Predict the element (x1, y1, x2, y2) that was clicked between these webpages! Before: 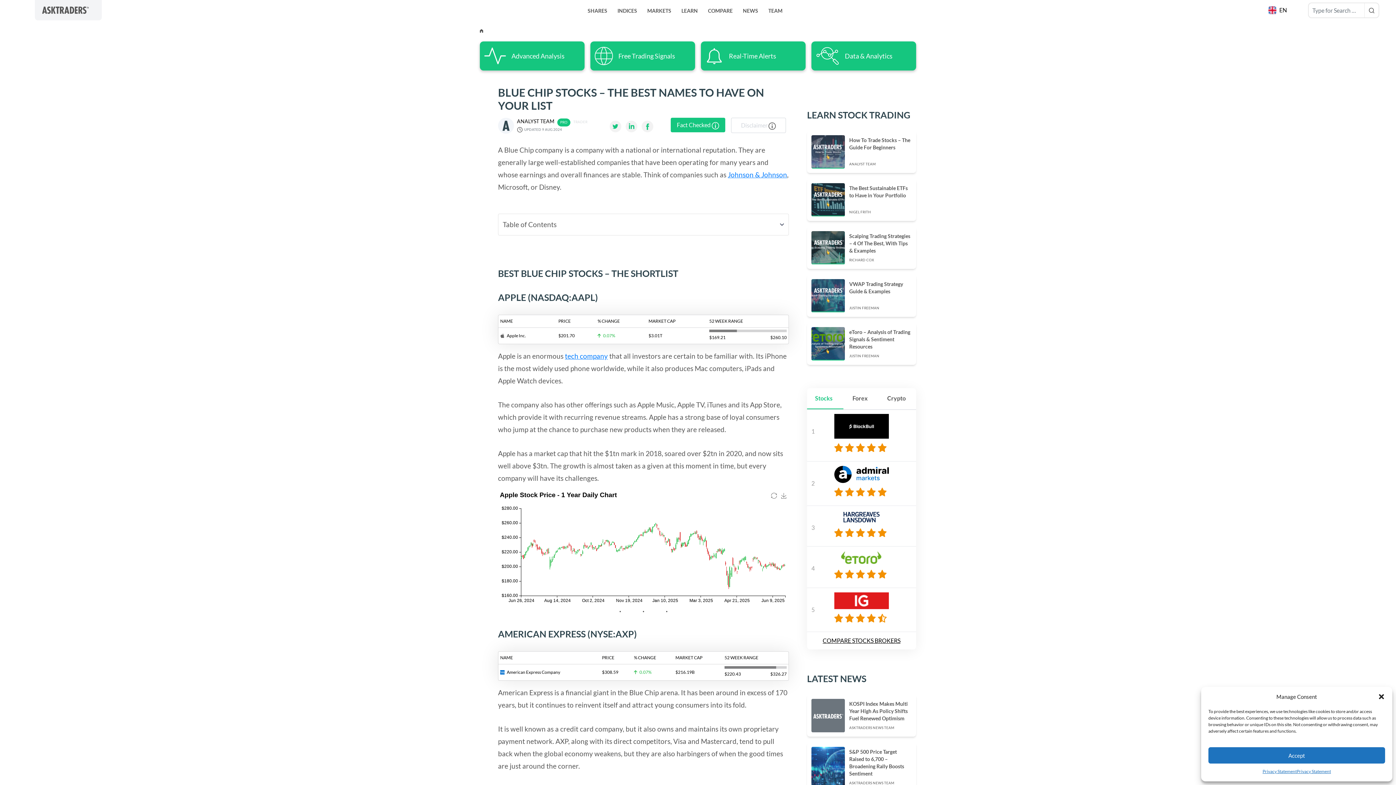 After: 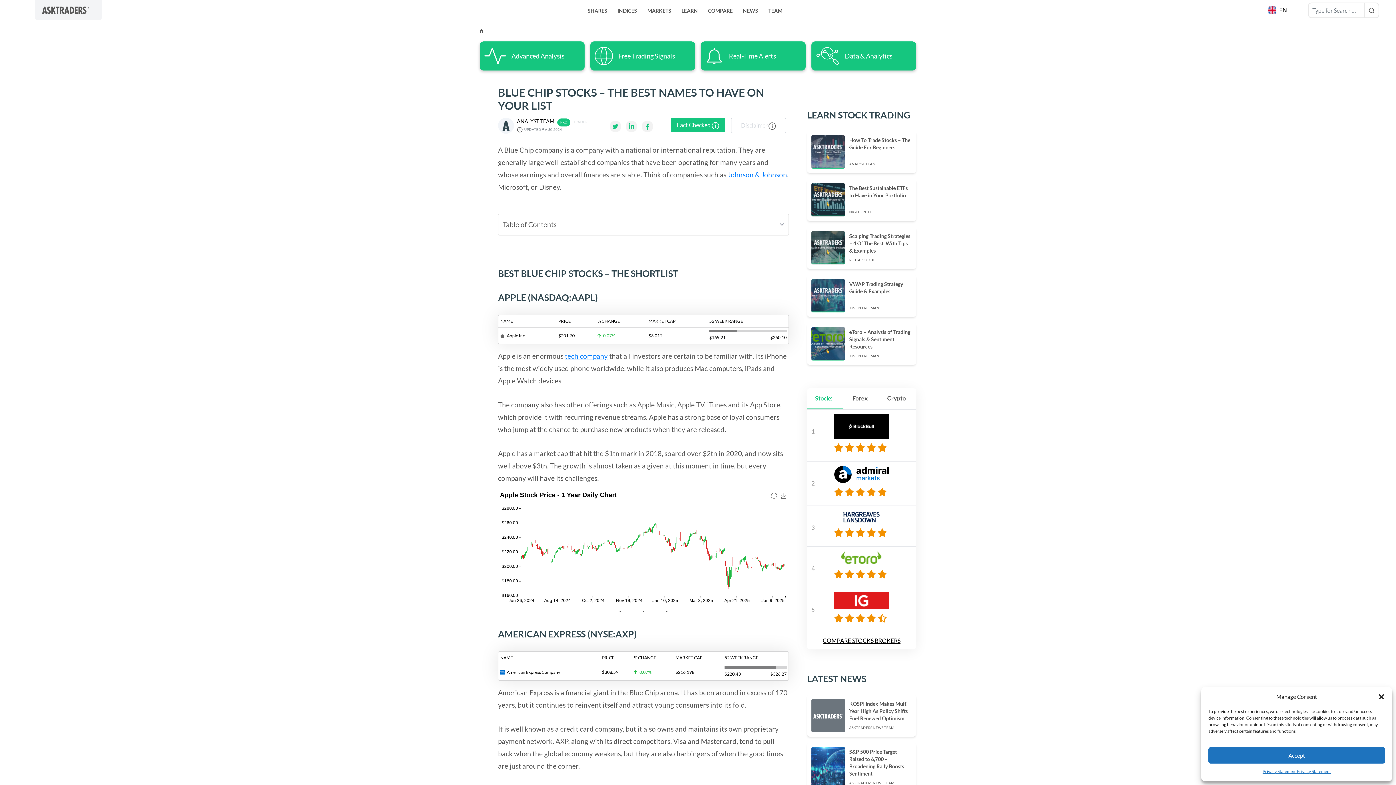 Action: bbox: (609, 120, 621, 132)